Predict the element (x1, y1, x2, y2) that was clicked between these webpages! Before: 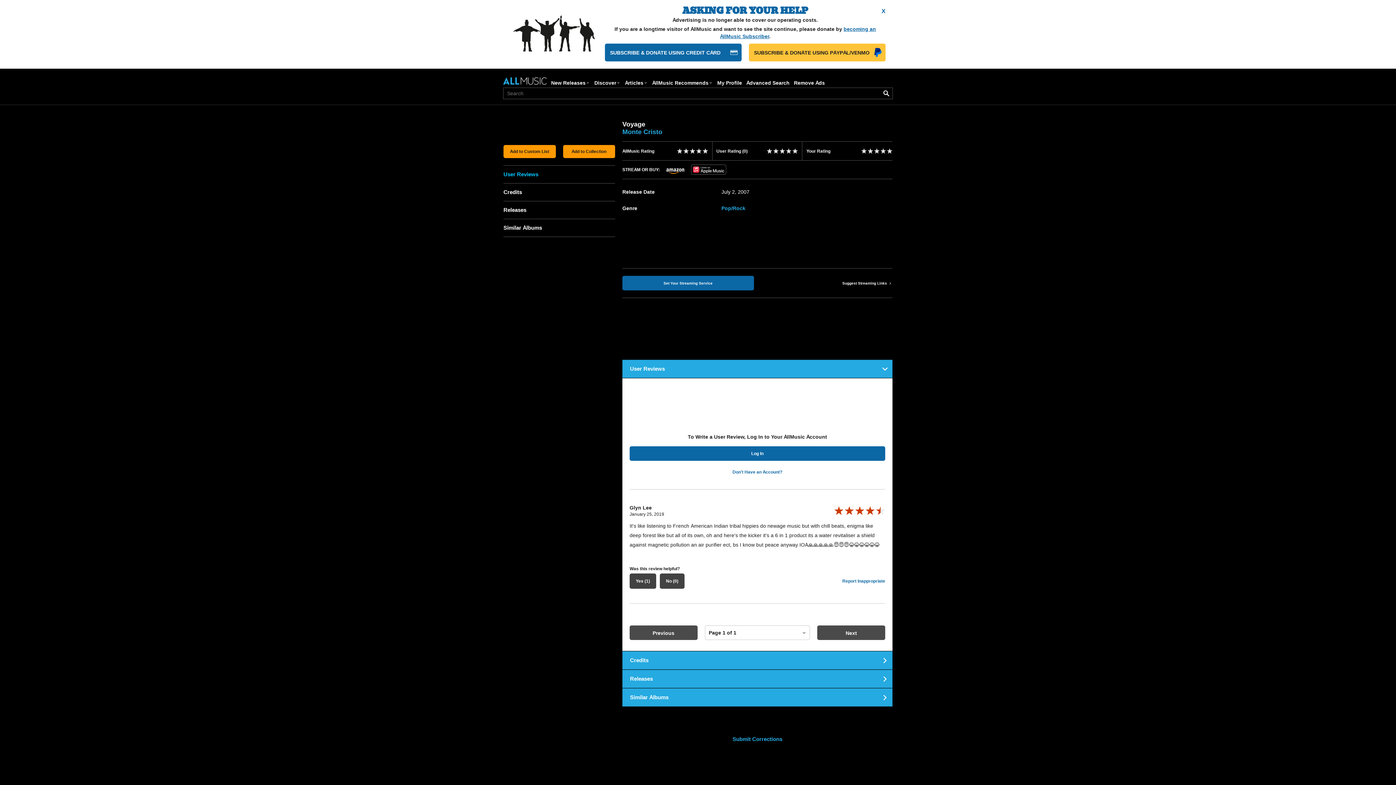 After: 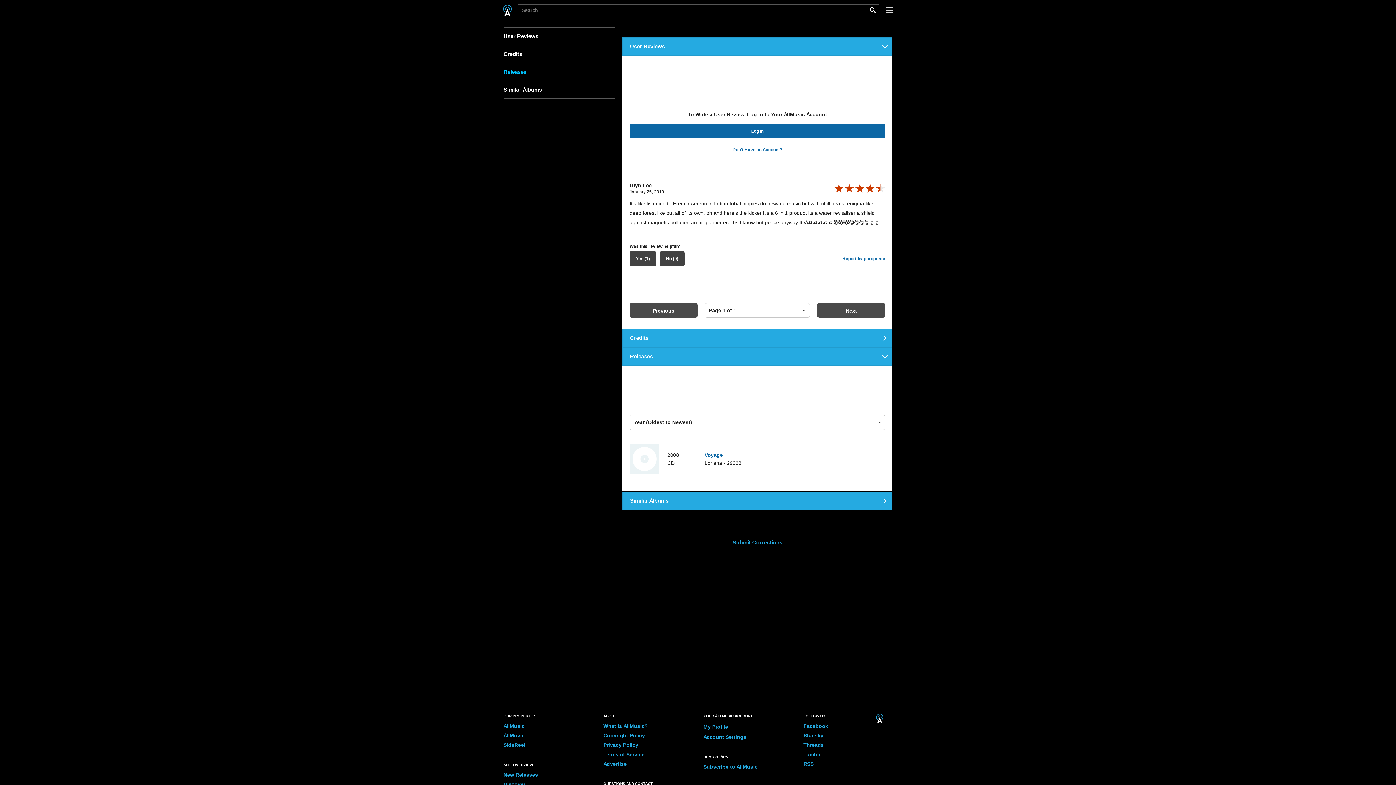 Action: label: Releases bbox: (503, 206, 526, 213)